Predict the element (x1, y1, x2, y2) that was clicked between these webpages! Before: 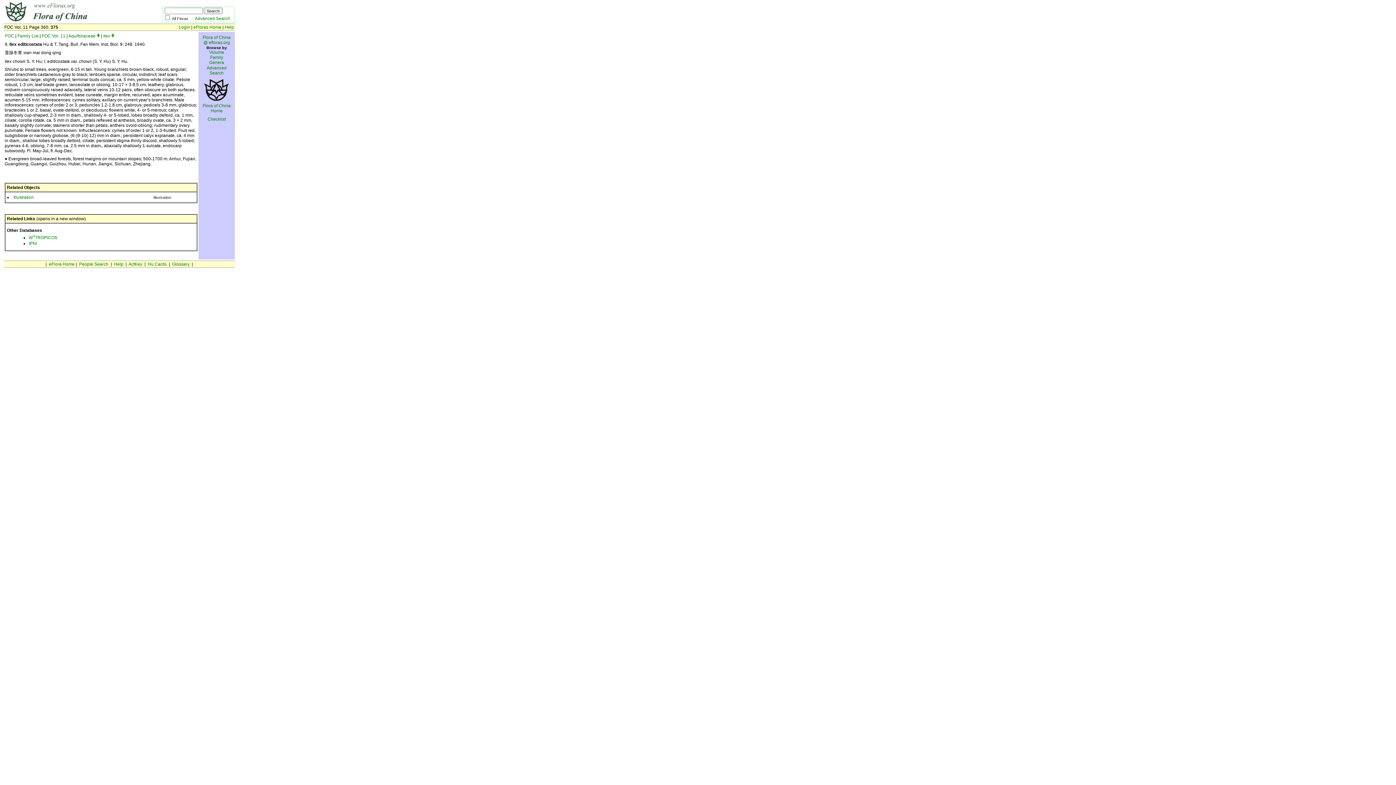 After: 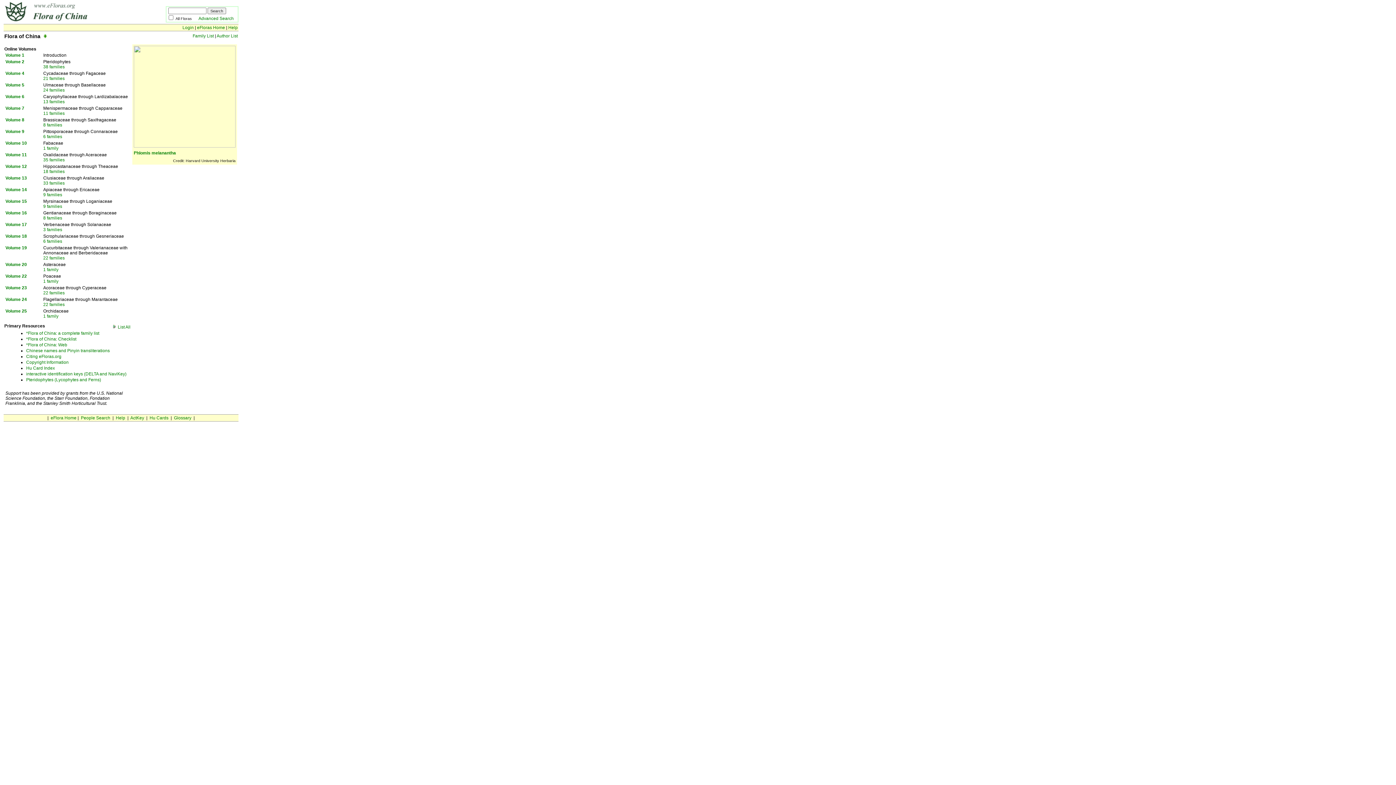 Action: label: Flora of China @ efloras.org bbox: (202, 34, 230, 45)